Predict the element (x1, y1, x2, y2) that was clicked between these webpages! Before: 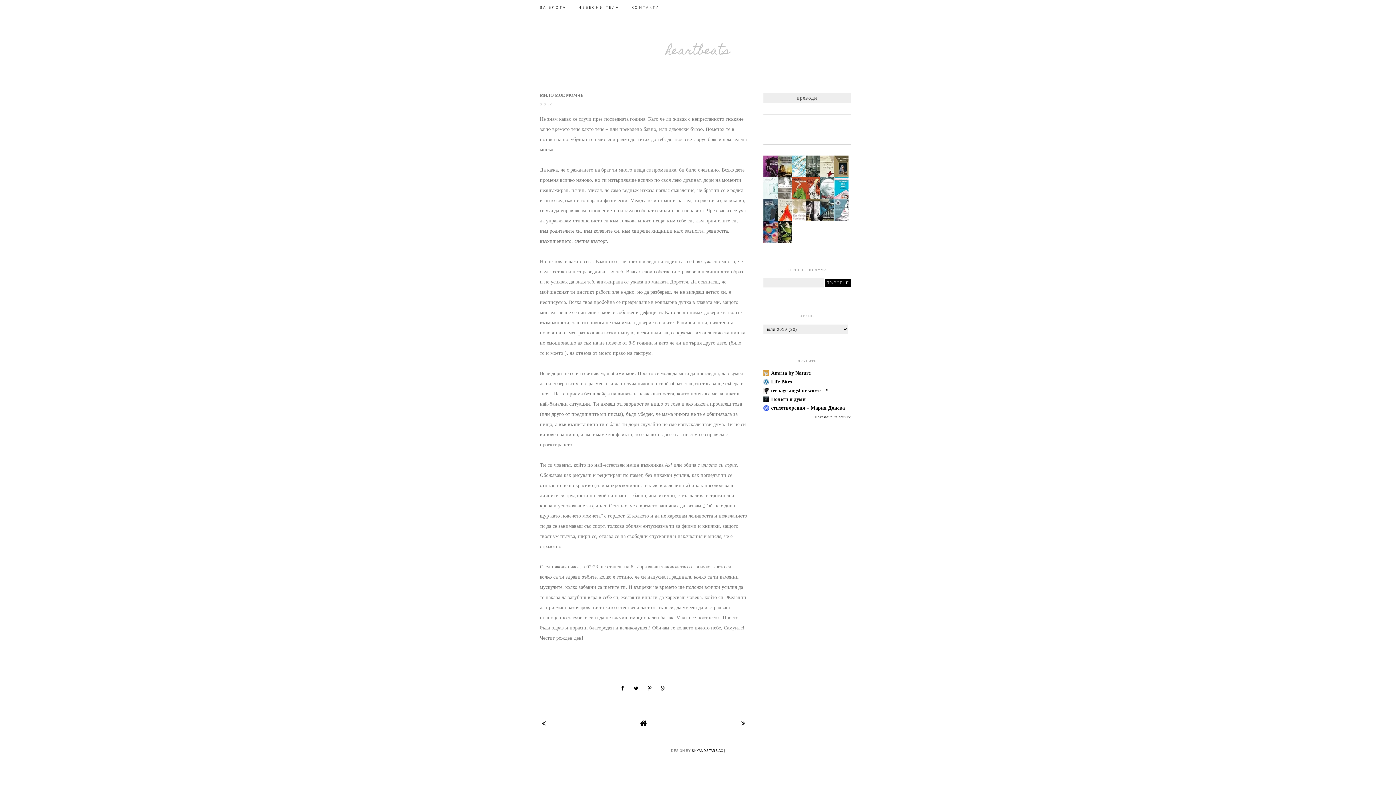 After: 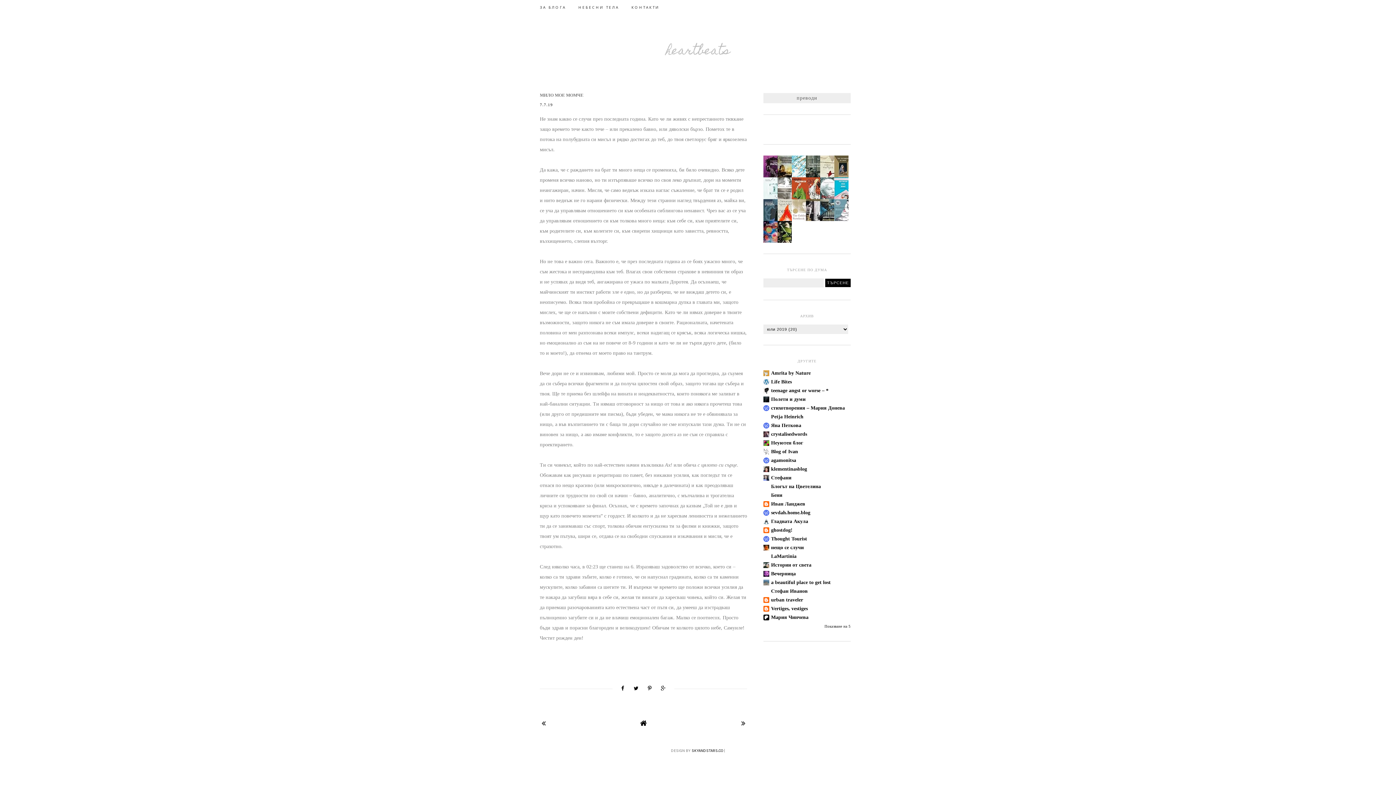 Action: bbox: (814, 415, 850, 419) label: Показване на всички